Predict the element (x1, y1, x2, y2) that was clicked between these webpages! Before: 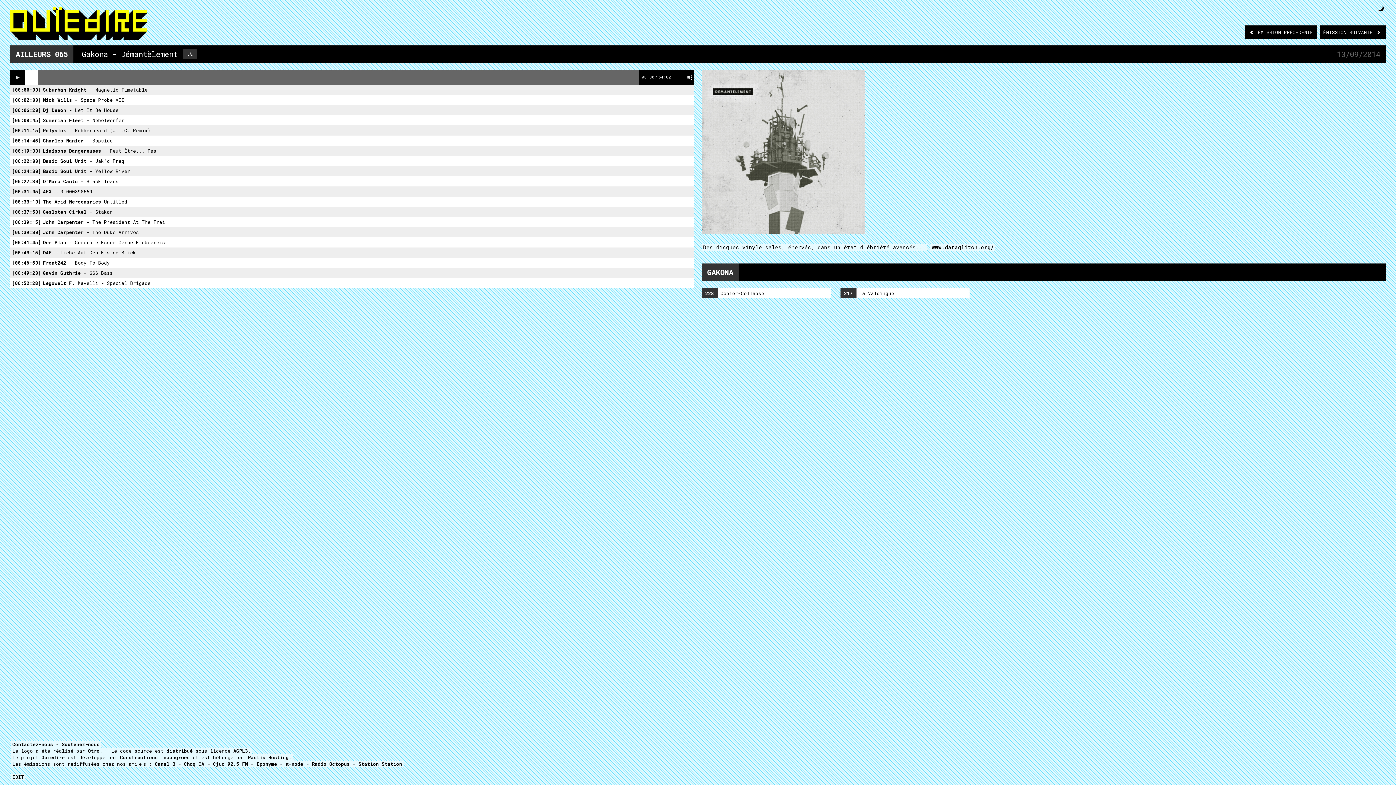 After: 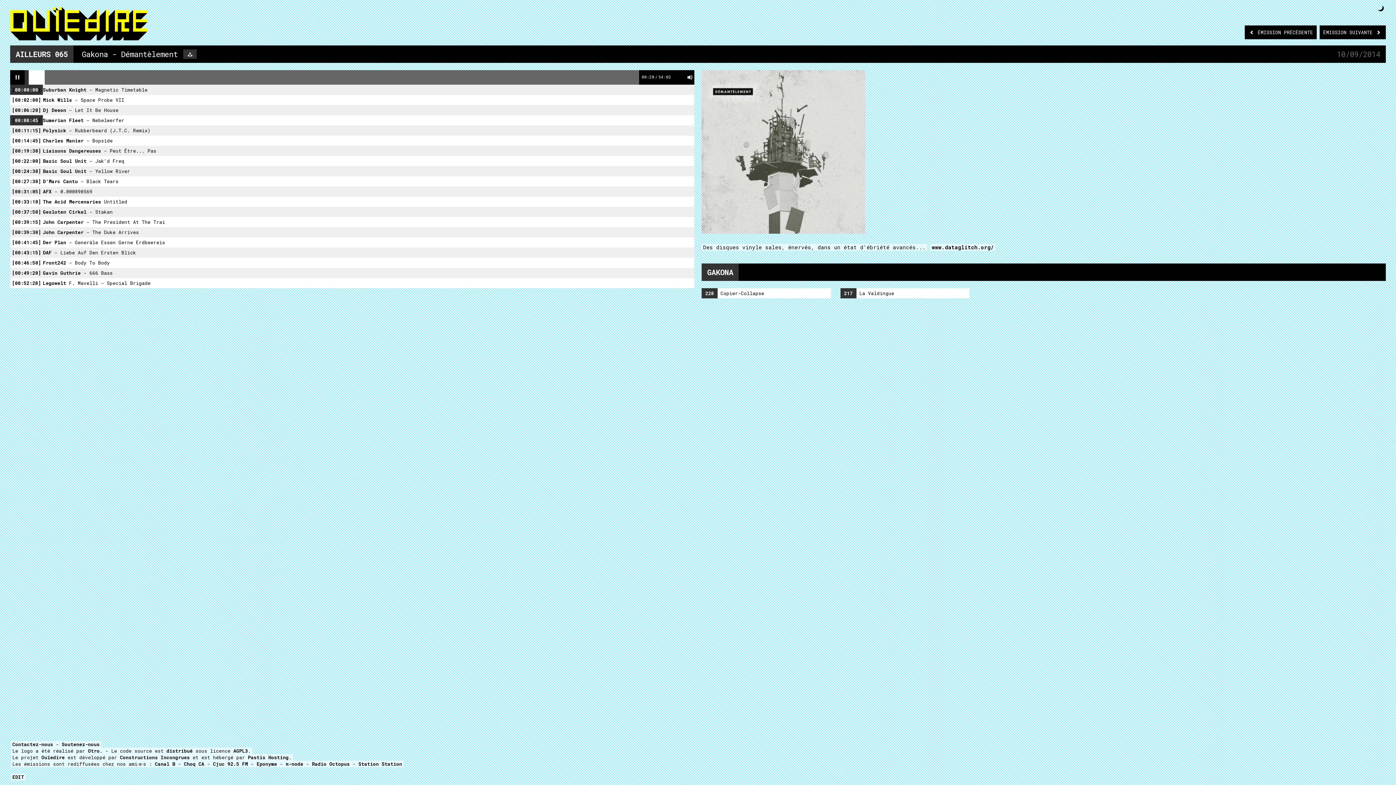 Action: label: 00:08:45 bbox: (10, 115, 42, 125)